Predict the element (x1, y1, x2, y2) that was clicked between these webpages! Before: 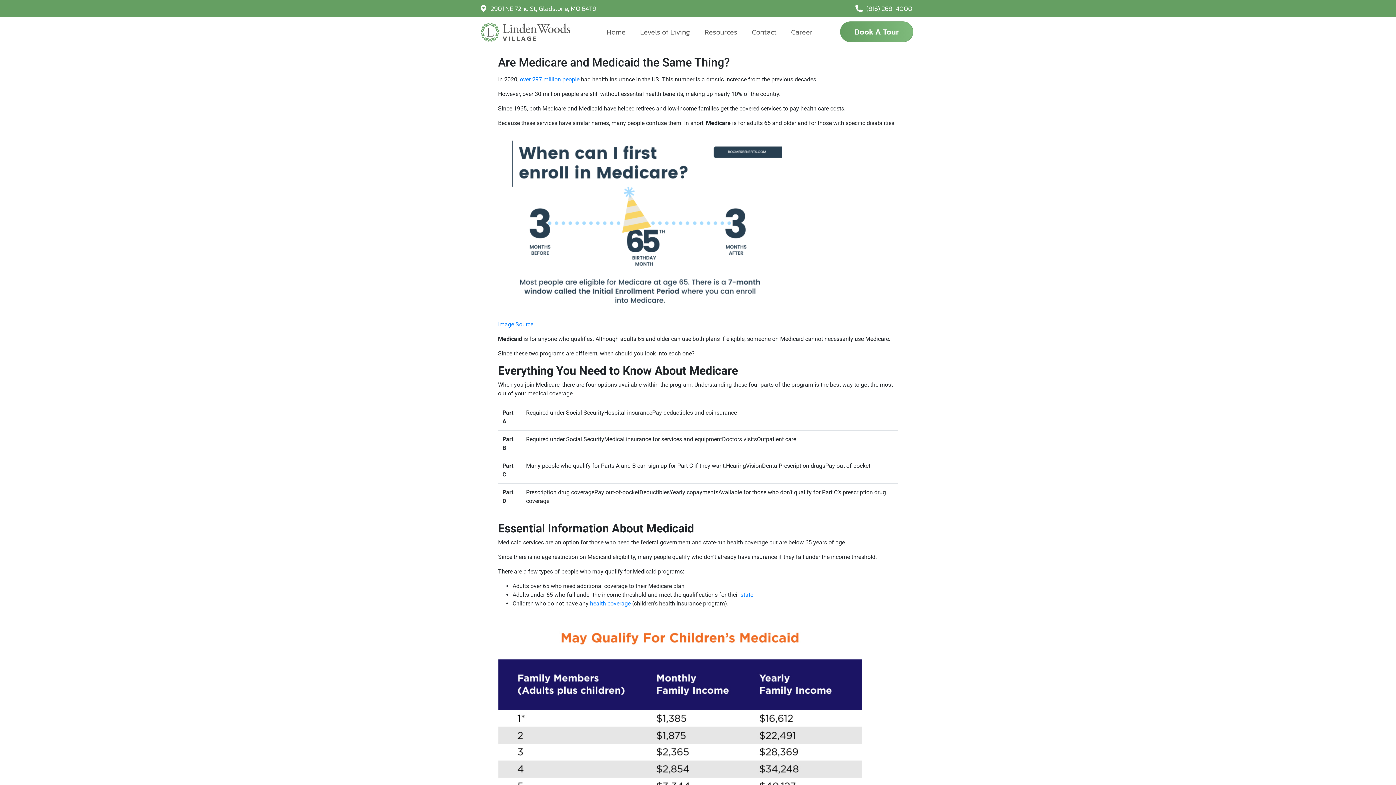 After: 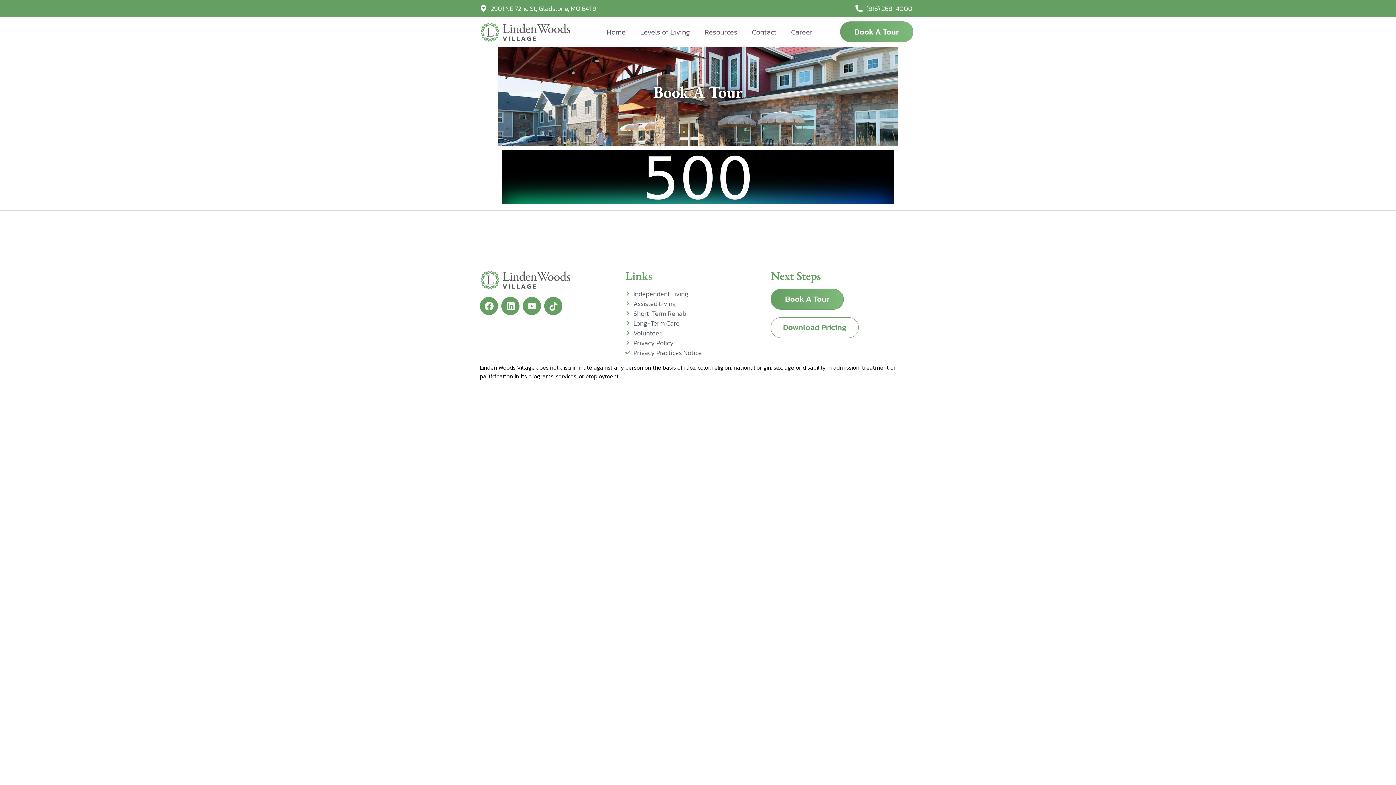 Action: bbox: (840, 21, 913, 42) label: Book A Tour